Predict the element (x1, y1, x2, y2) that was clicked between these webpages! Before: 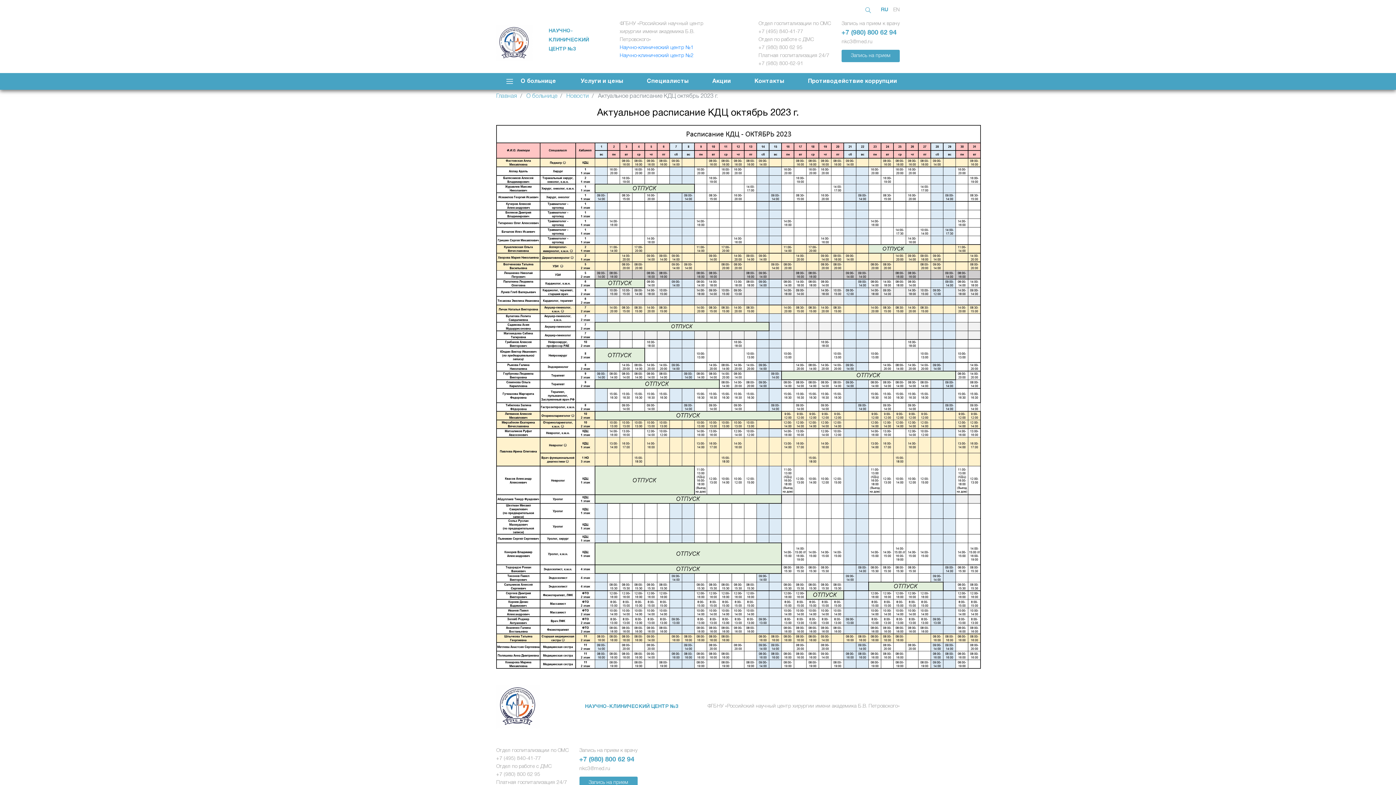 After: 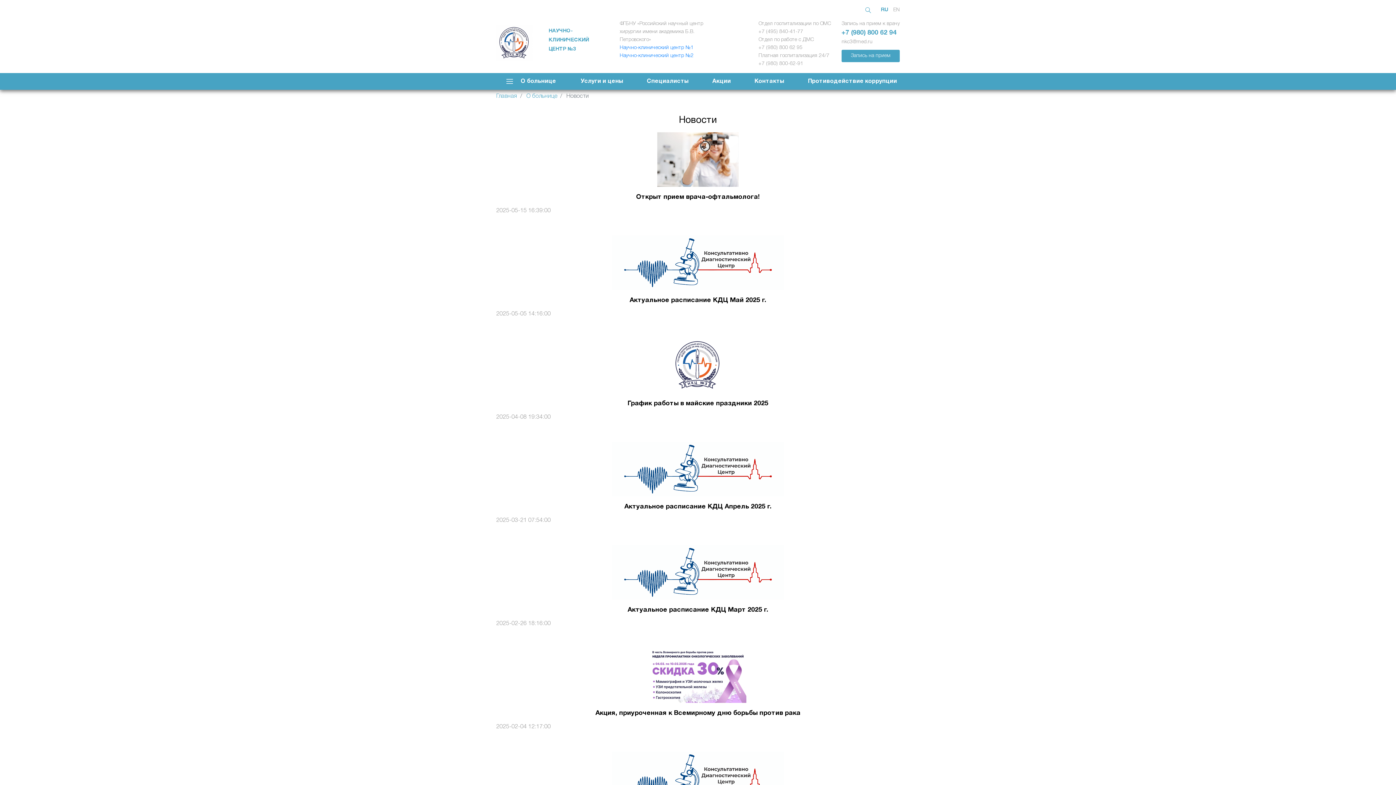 Action: bbox: (566, 93, 589, 98) label: Новости